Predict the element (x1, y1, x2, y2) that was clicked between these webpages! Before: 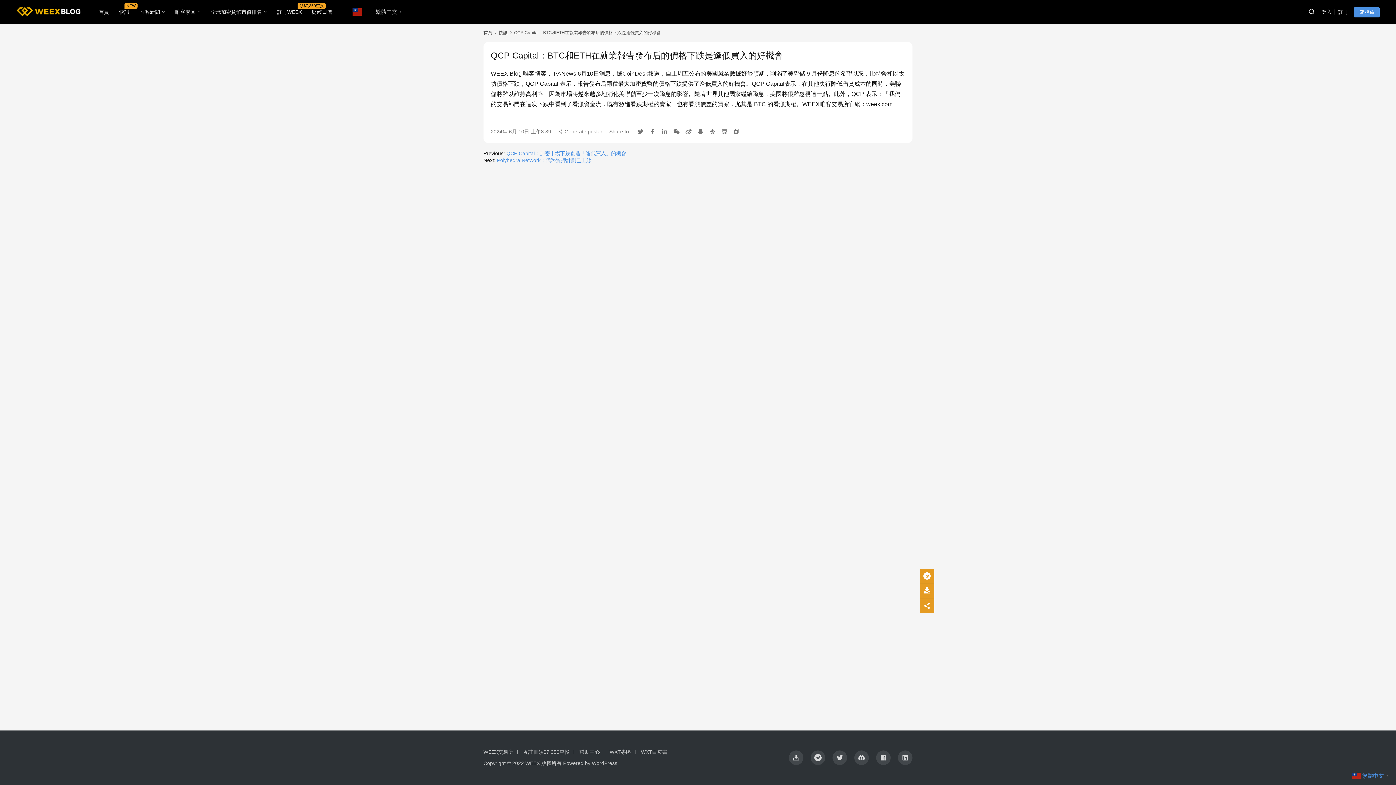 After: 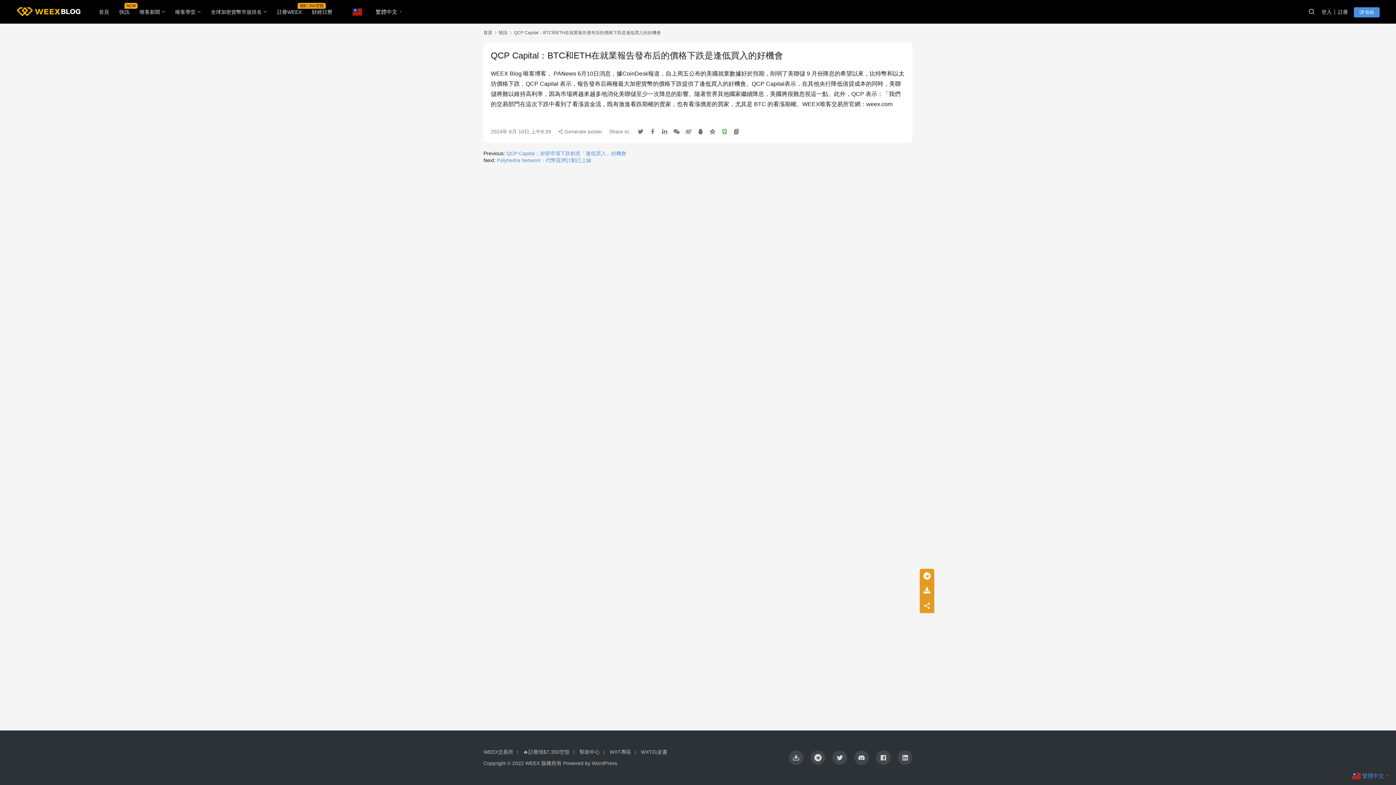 Action: bbox: (721, 127, 728, 135)